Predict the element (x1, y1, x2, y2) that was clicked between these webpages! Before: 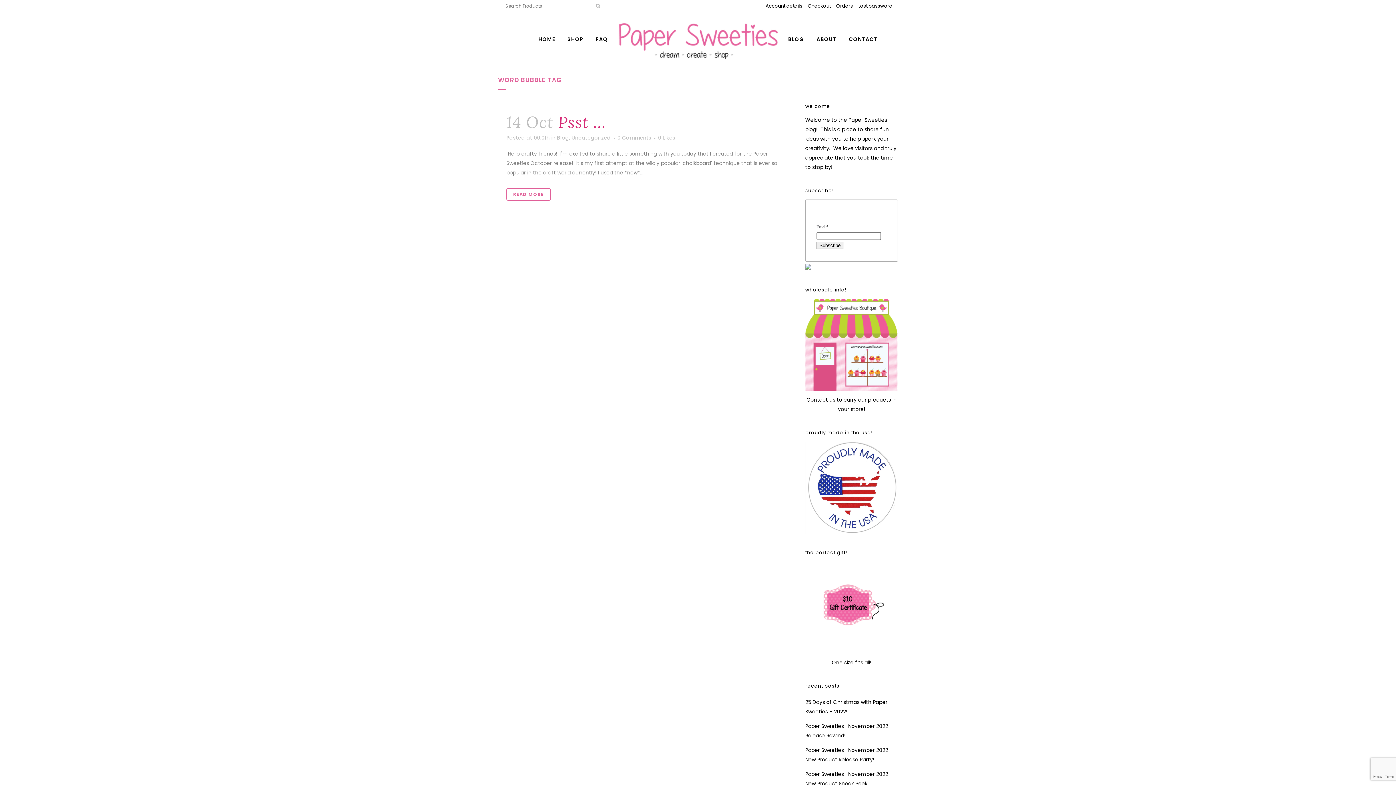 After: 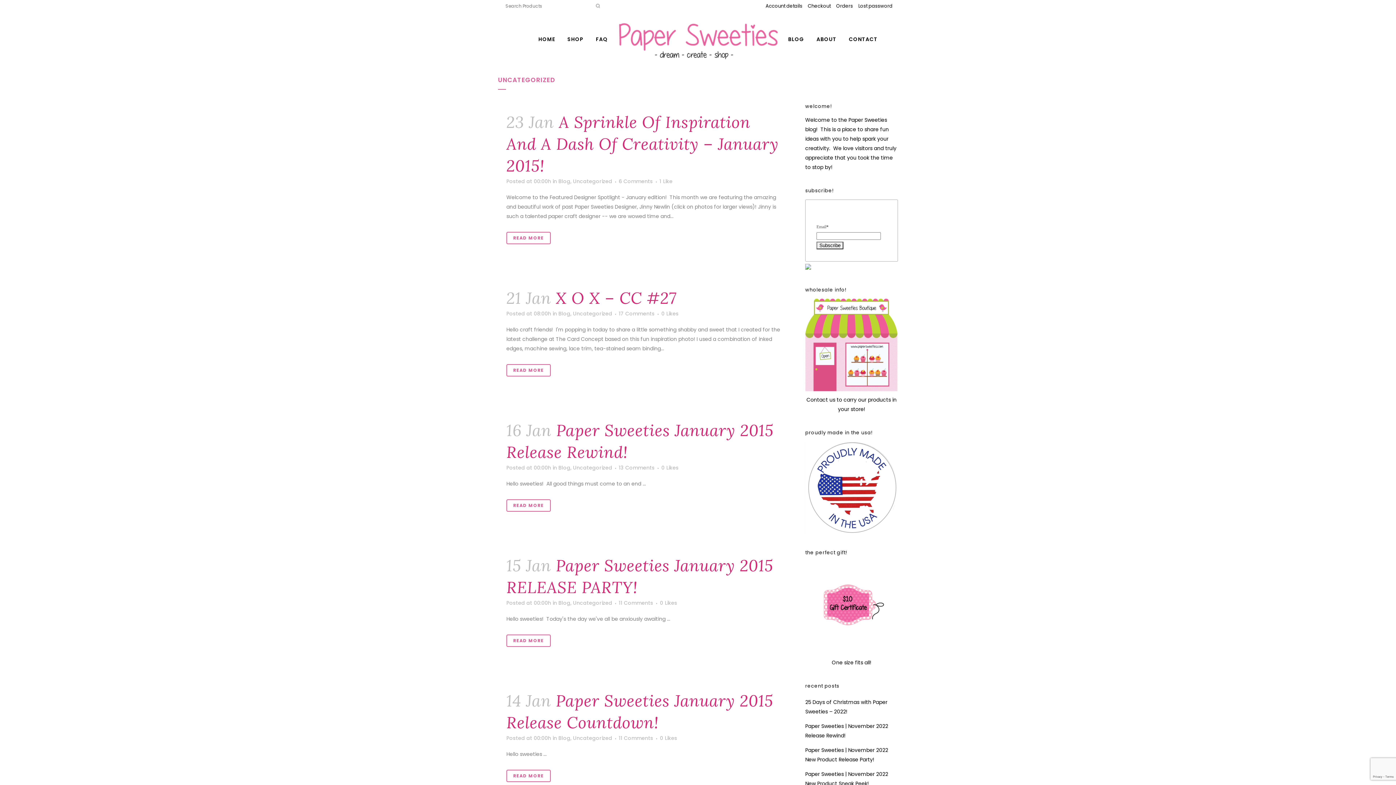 Action: label: Uncategorized bbox: (571, 134, 610, 141)